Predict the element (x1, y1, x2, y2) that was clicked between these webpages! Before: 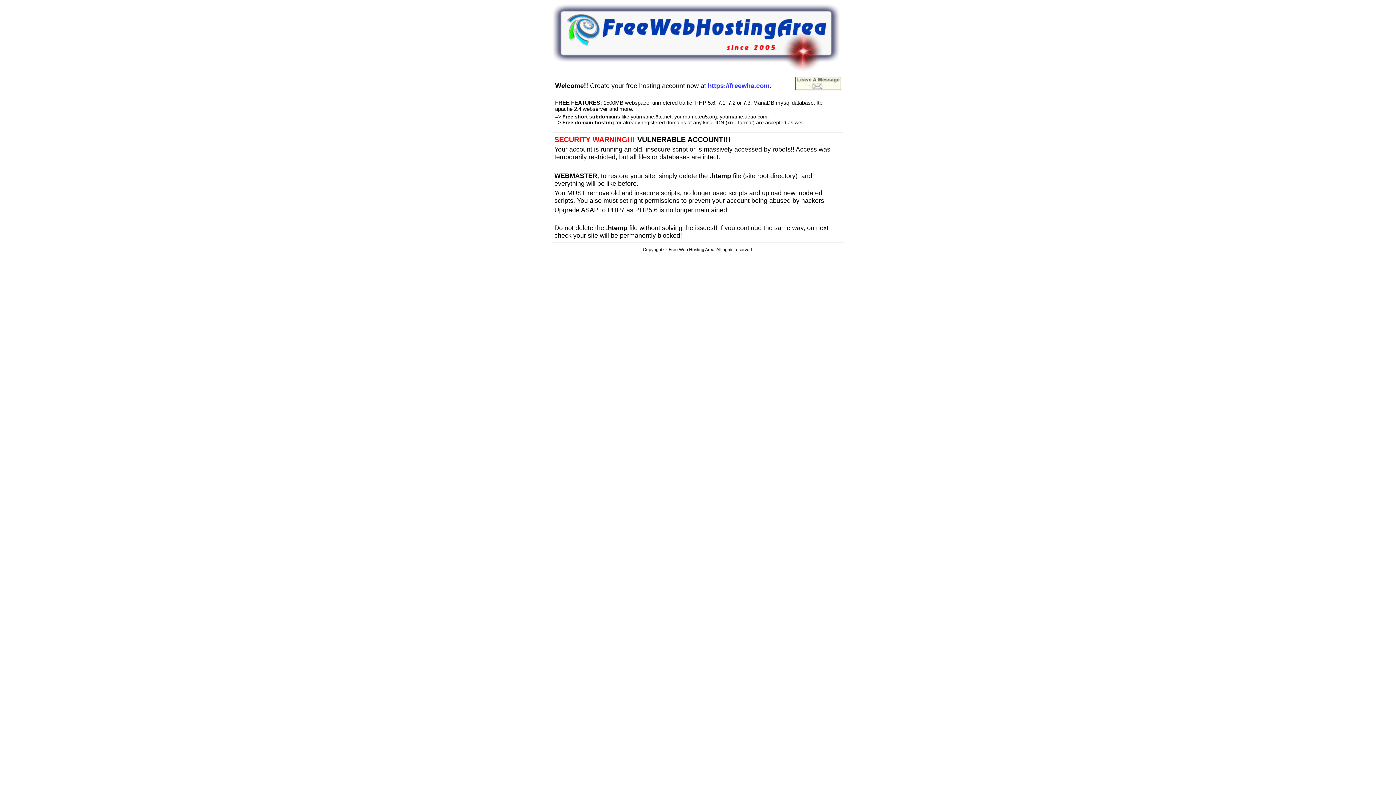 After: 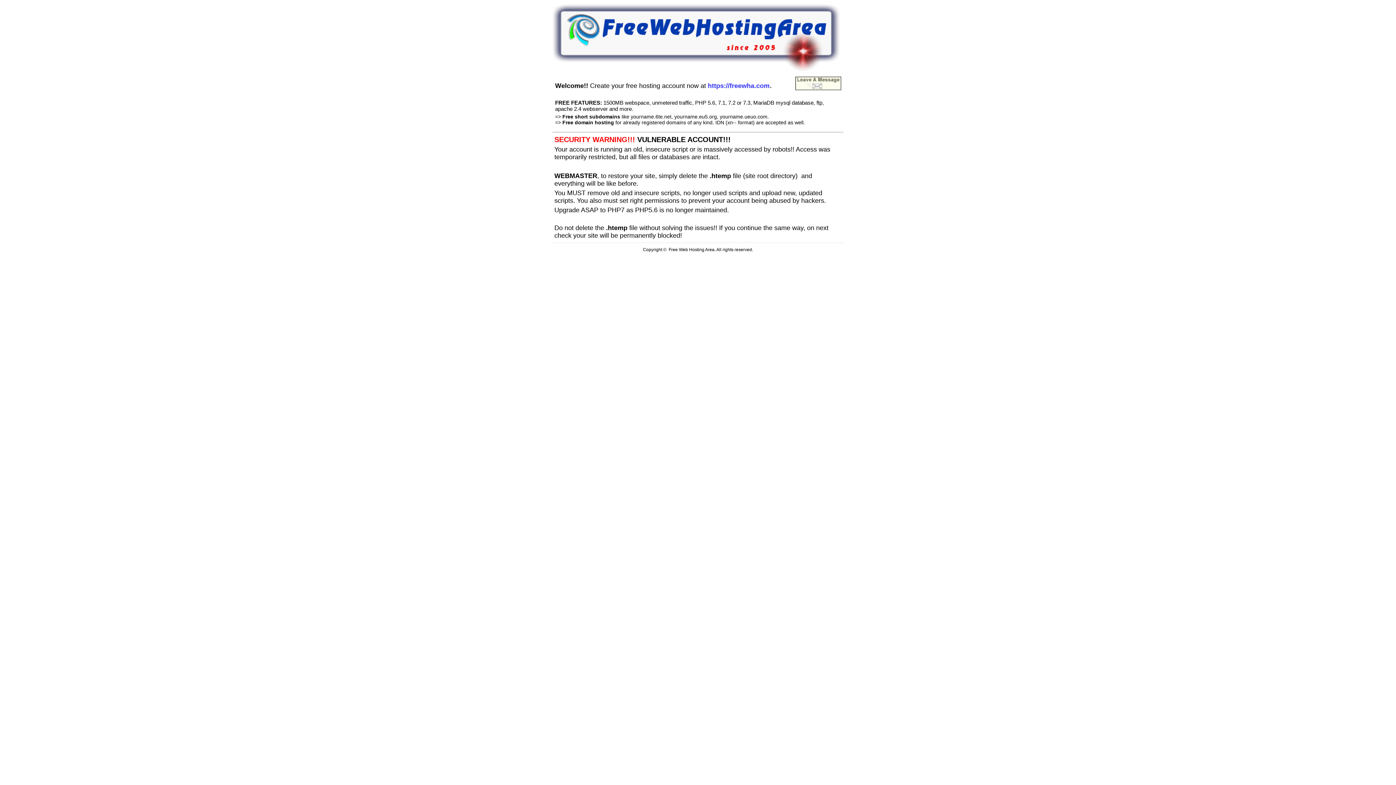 Action: bbox: (552, 66, 840, 72)